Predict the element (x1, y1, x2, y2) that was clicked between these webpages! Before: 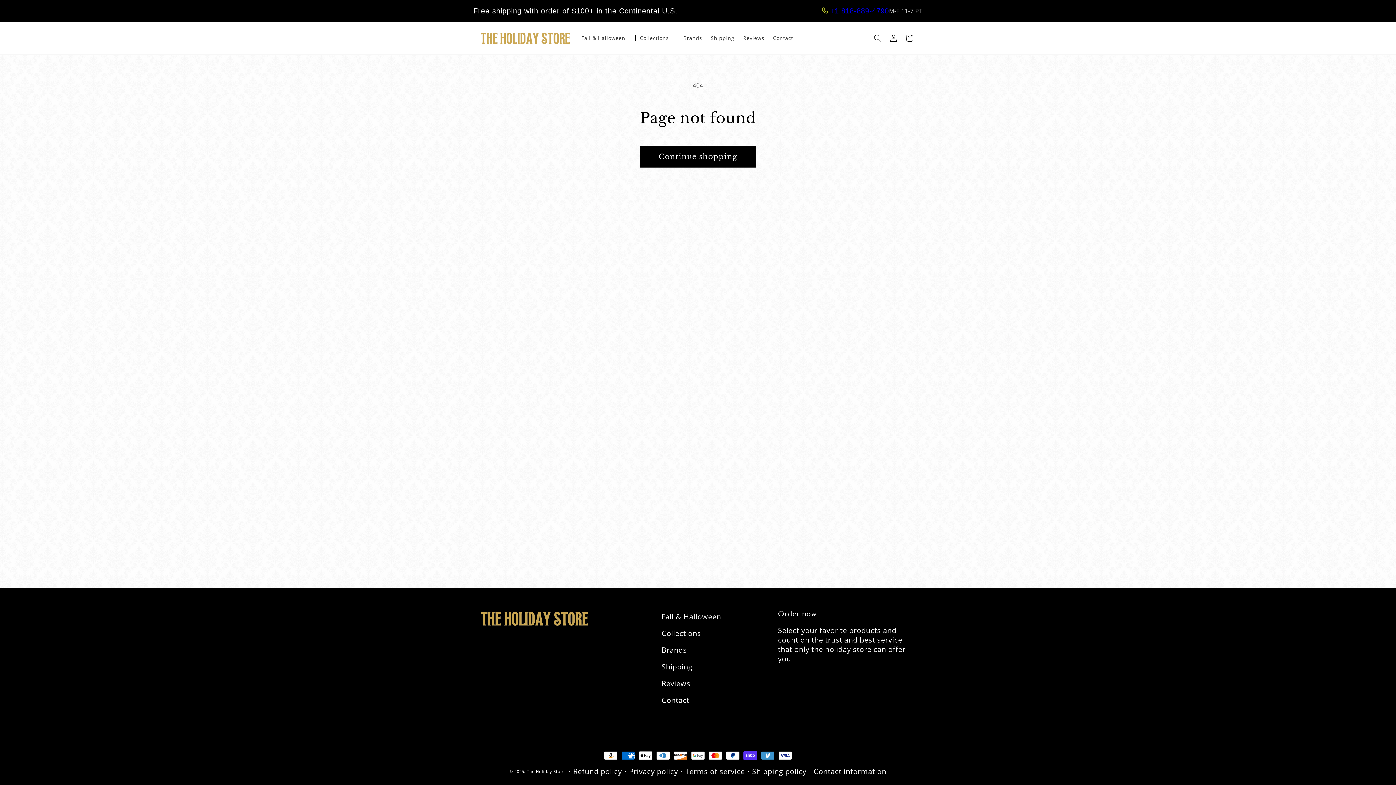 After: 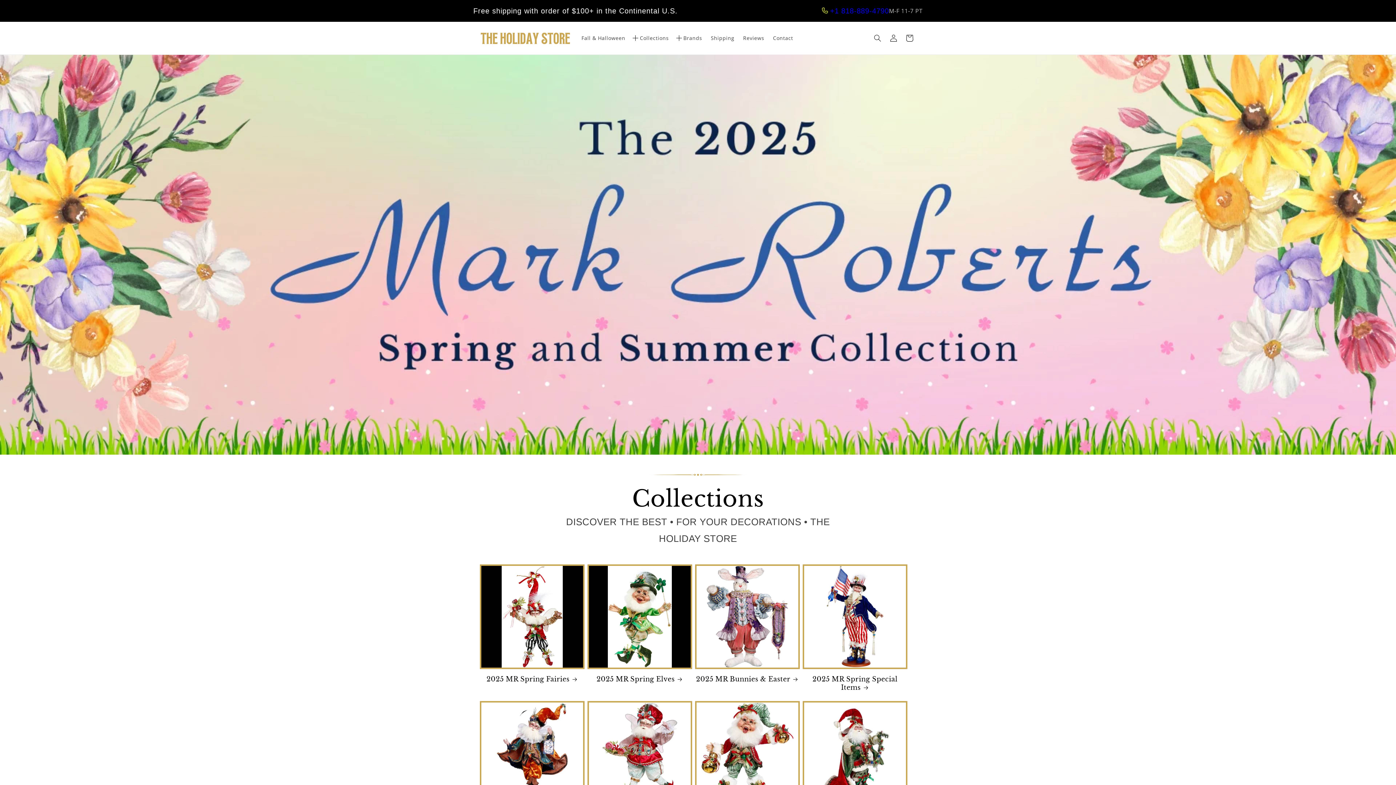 Action: bbox: (527, 769, 564, 774) label: The Holiday Store